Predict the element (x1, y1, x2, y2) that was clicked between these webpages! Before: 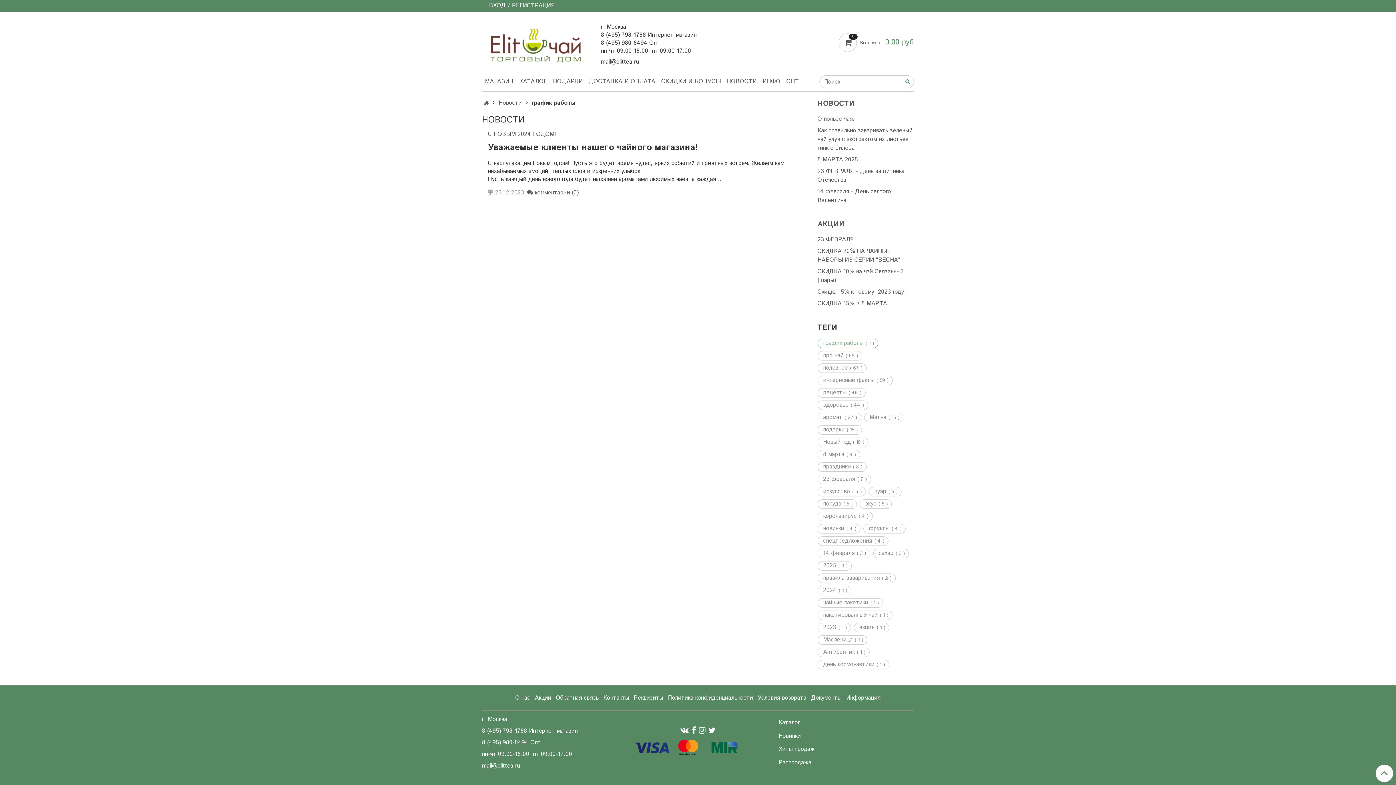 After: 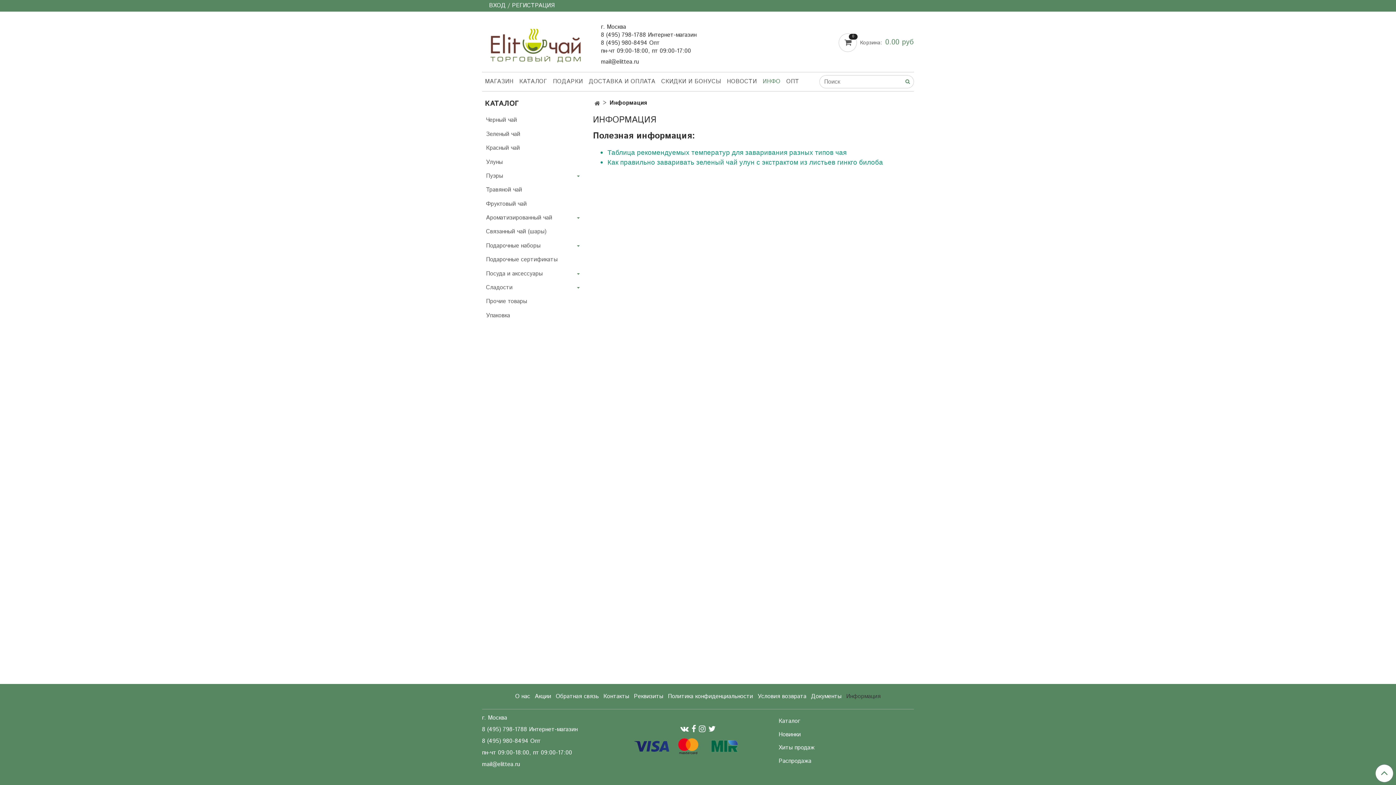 Action: label: ИНФО bbox: (760, 76, 783, 87)